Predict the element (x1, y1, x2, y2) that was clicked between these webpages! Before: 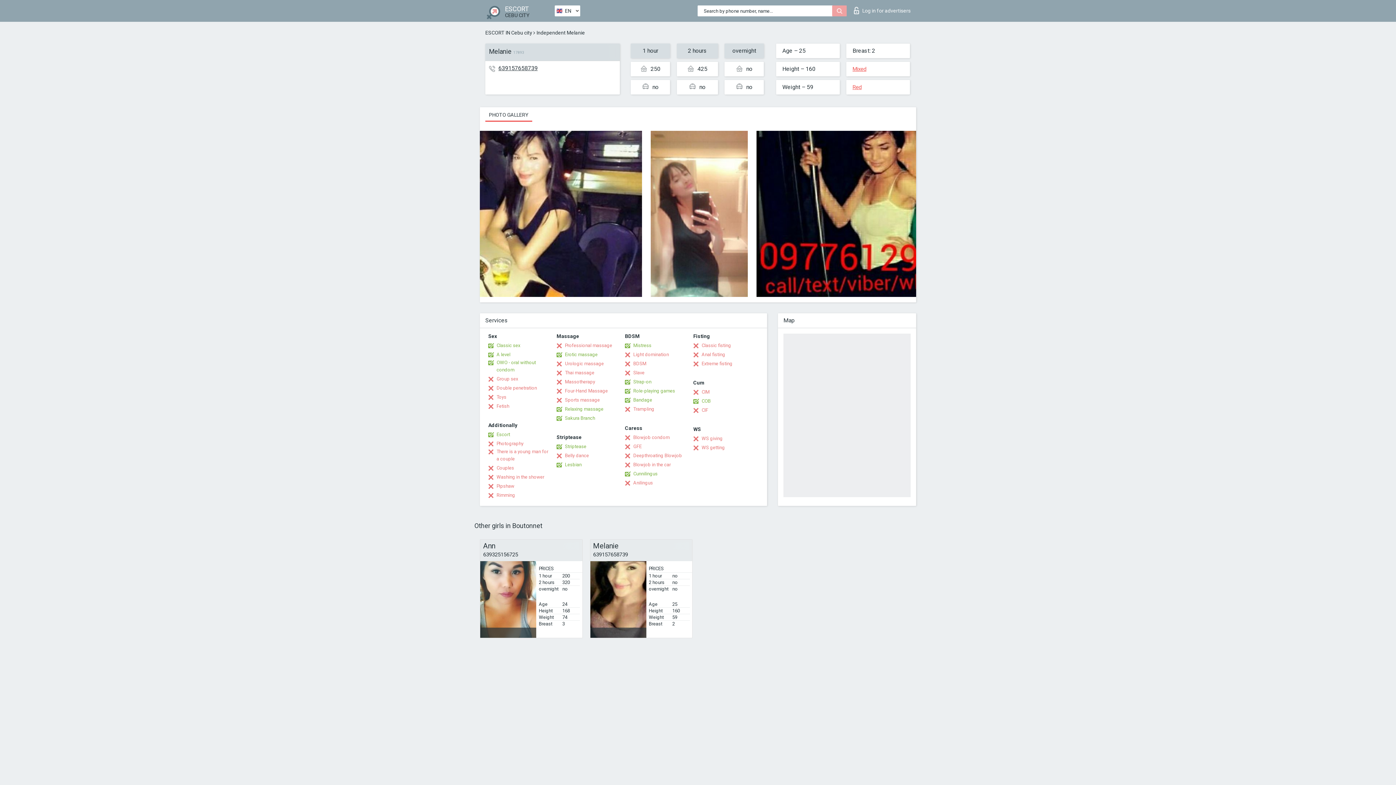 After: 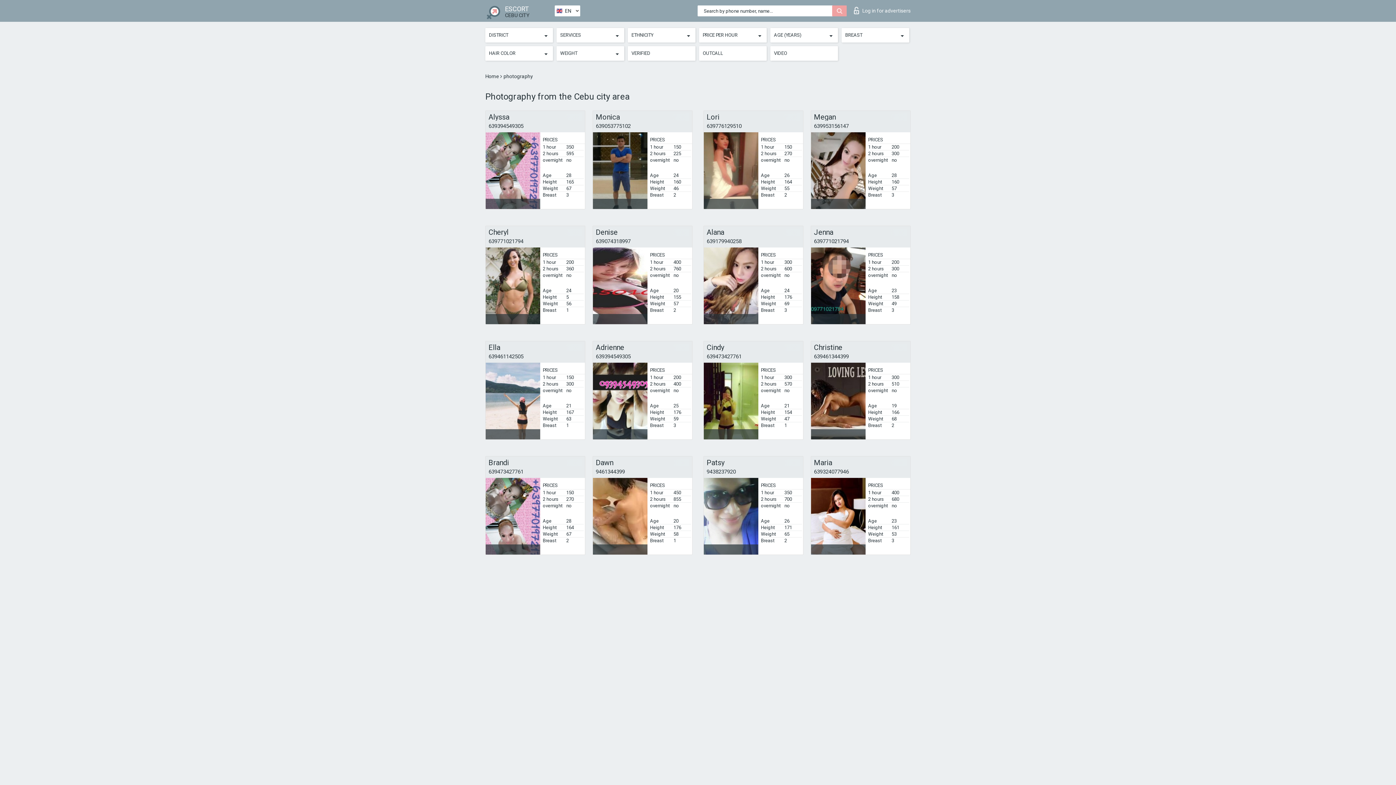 Action: bbox: (488, 440, 523, 447) label: Photography